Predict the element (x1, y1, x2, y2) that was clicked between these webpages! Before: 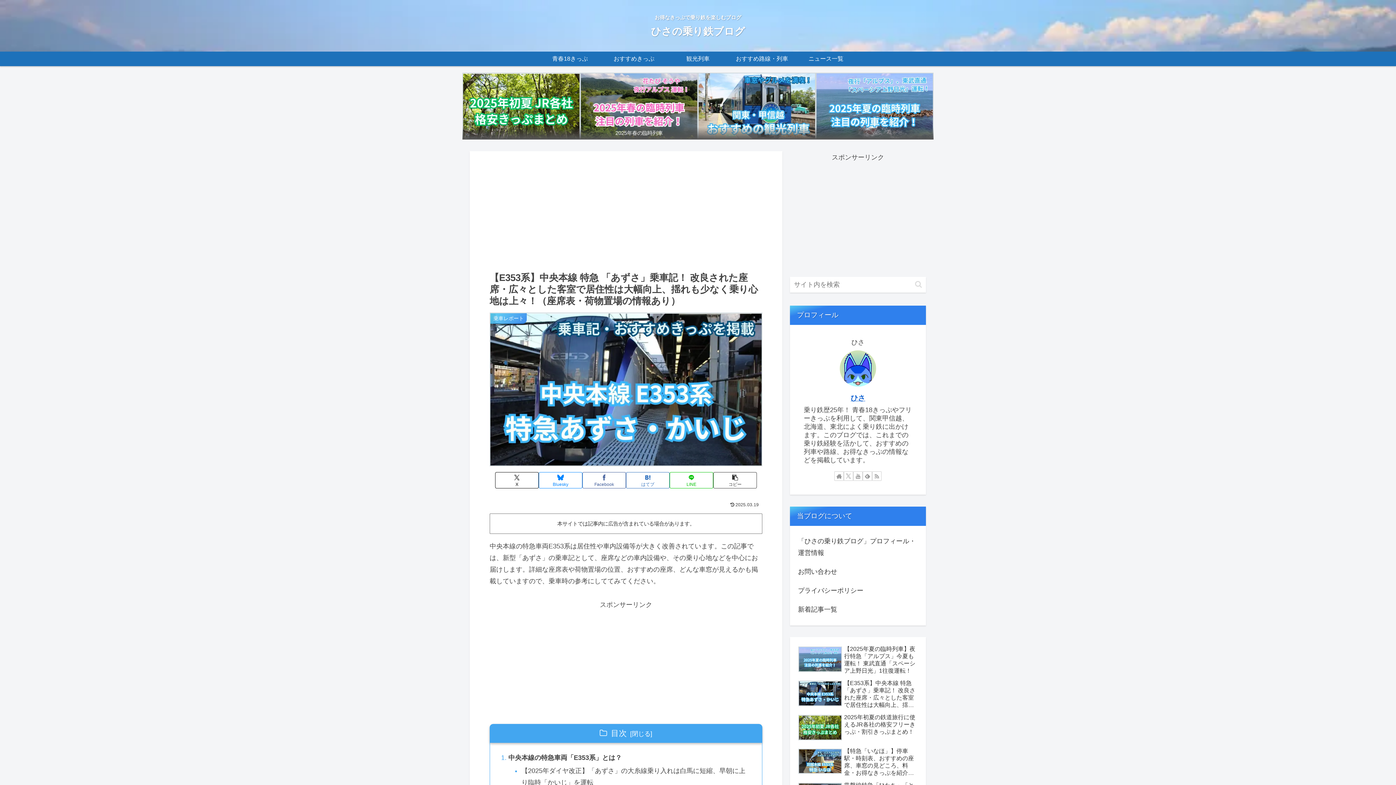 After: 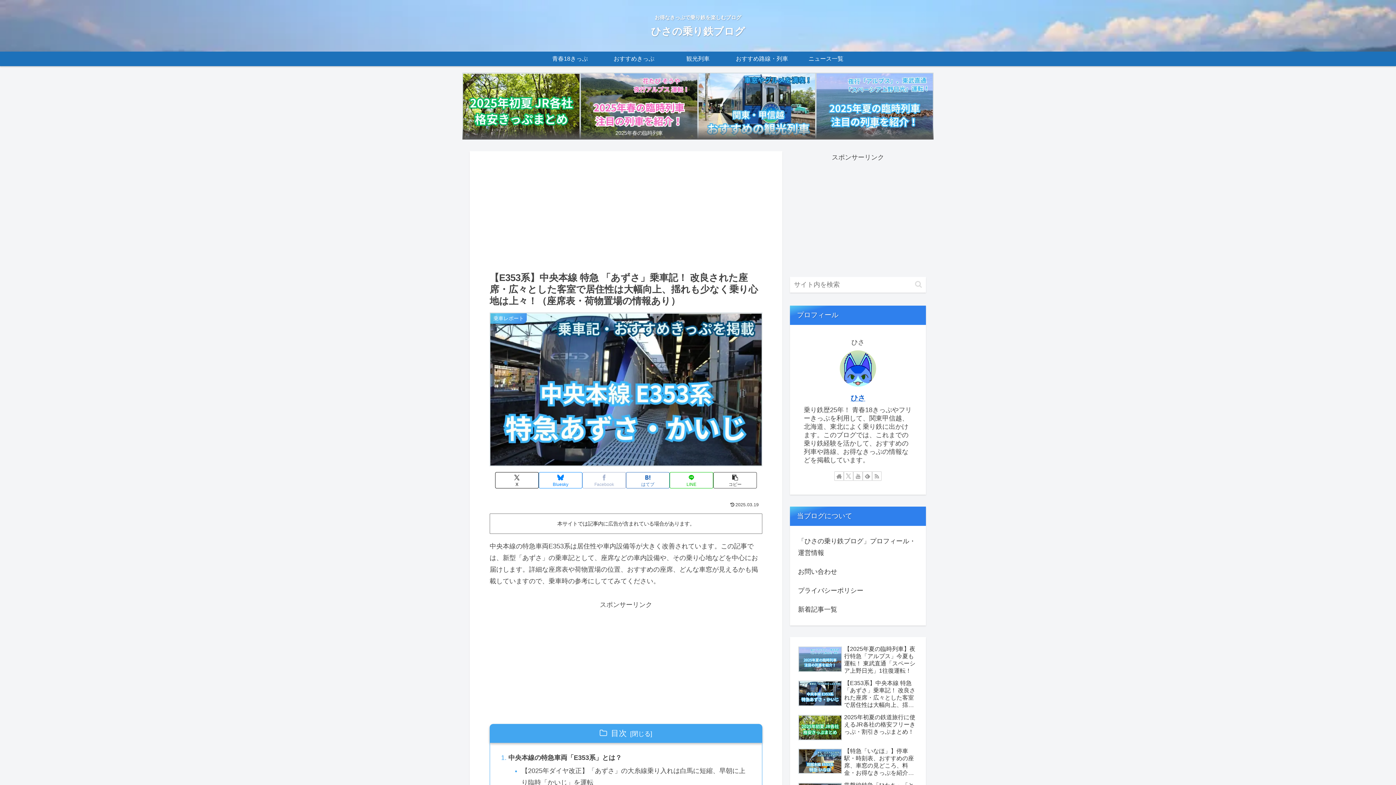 Action: bbox: (582, 370, 626, 387) label: Facebookでシェア